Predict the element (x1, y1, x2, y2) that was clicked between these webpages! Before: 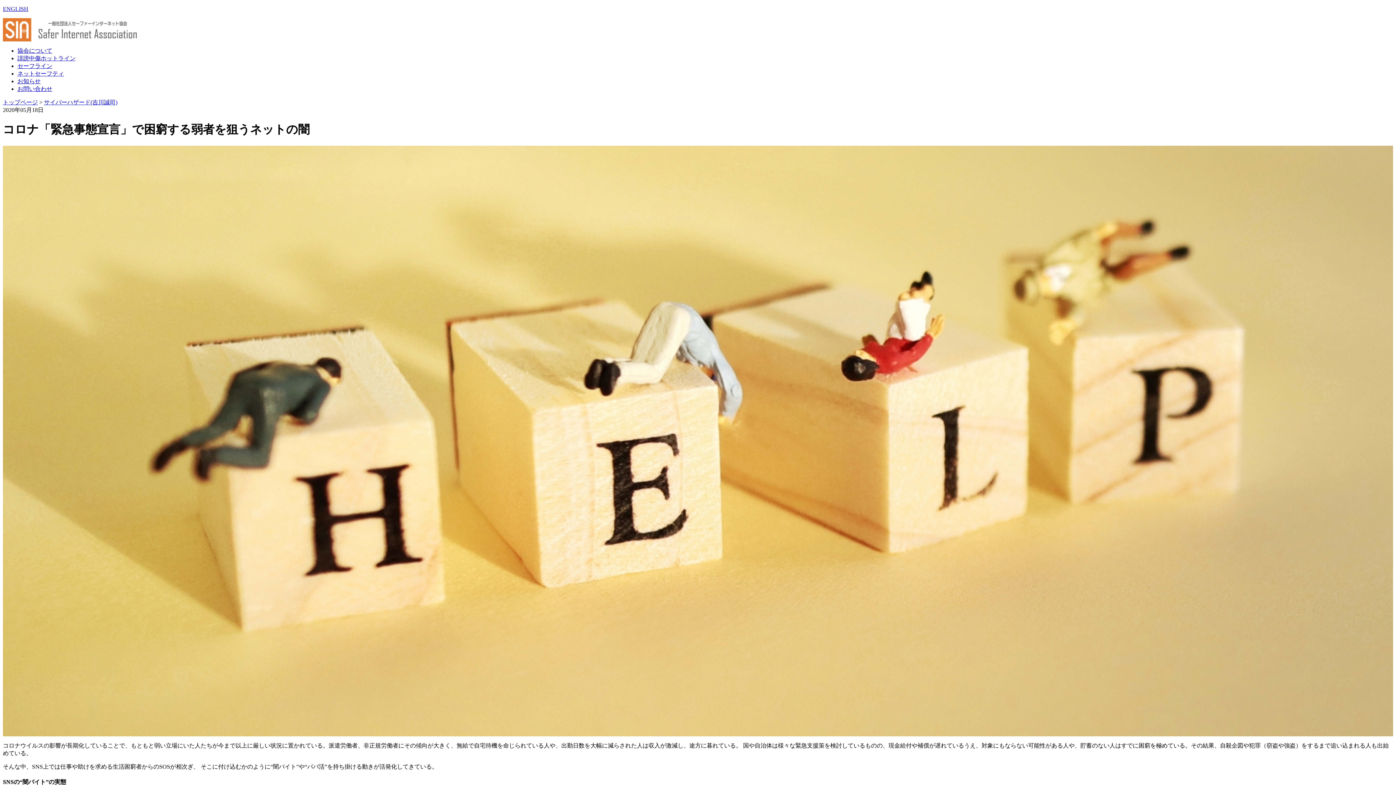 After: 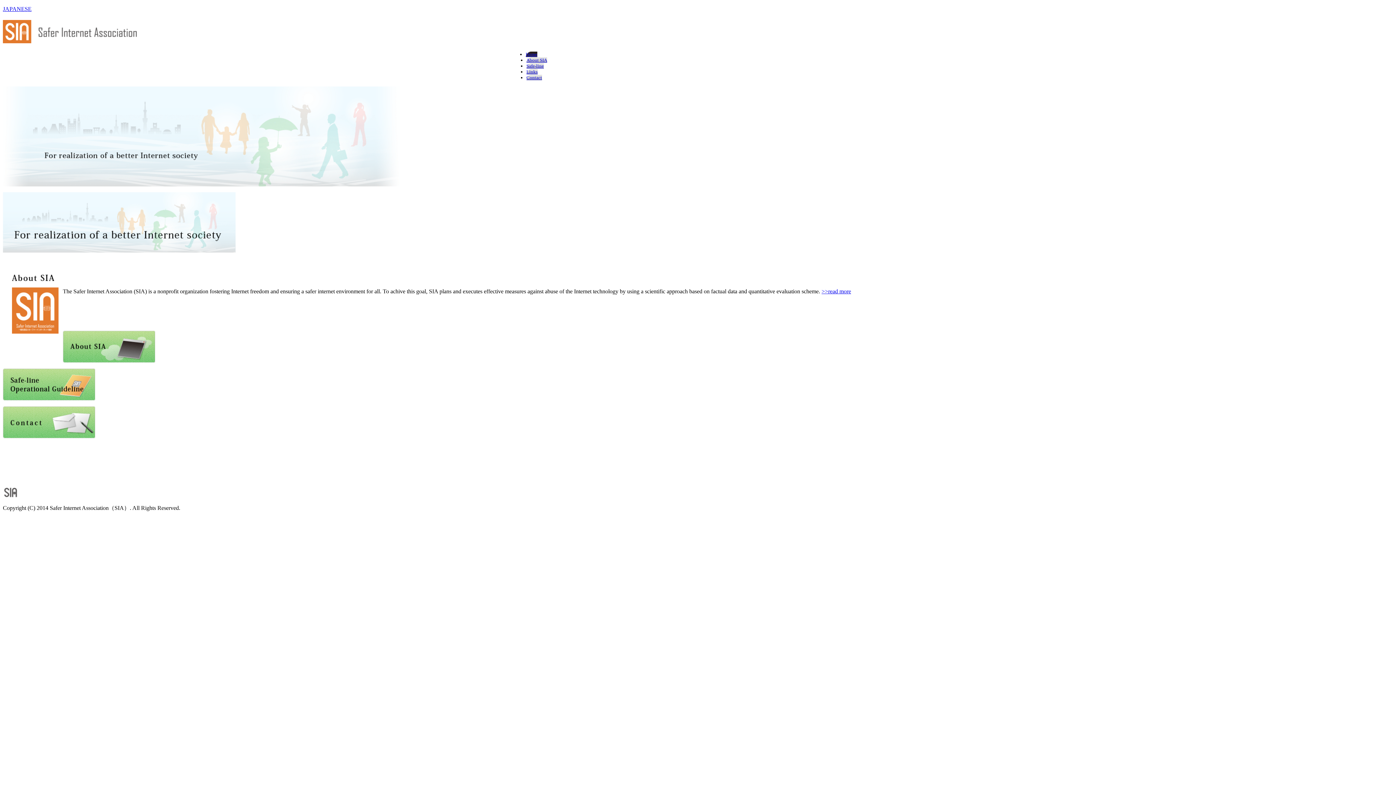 Action: bbox: (2, 5, 28, 12) label: ENGLISH